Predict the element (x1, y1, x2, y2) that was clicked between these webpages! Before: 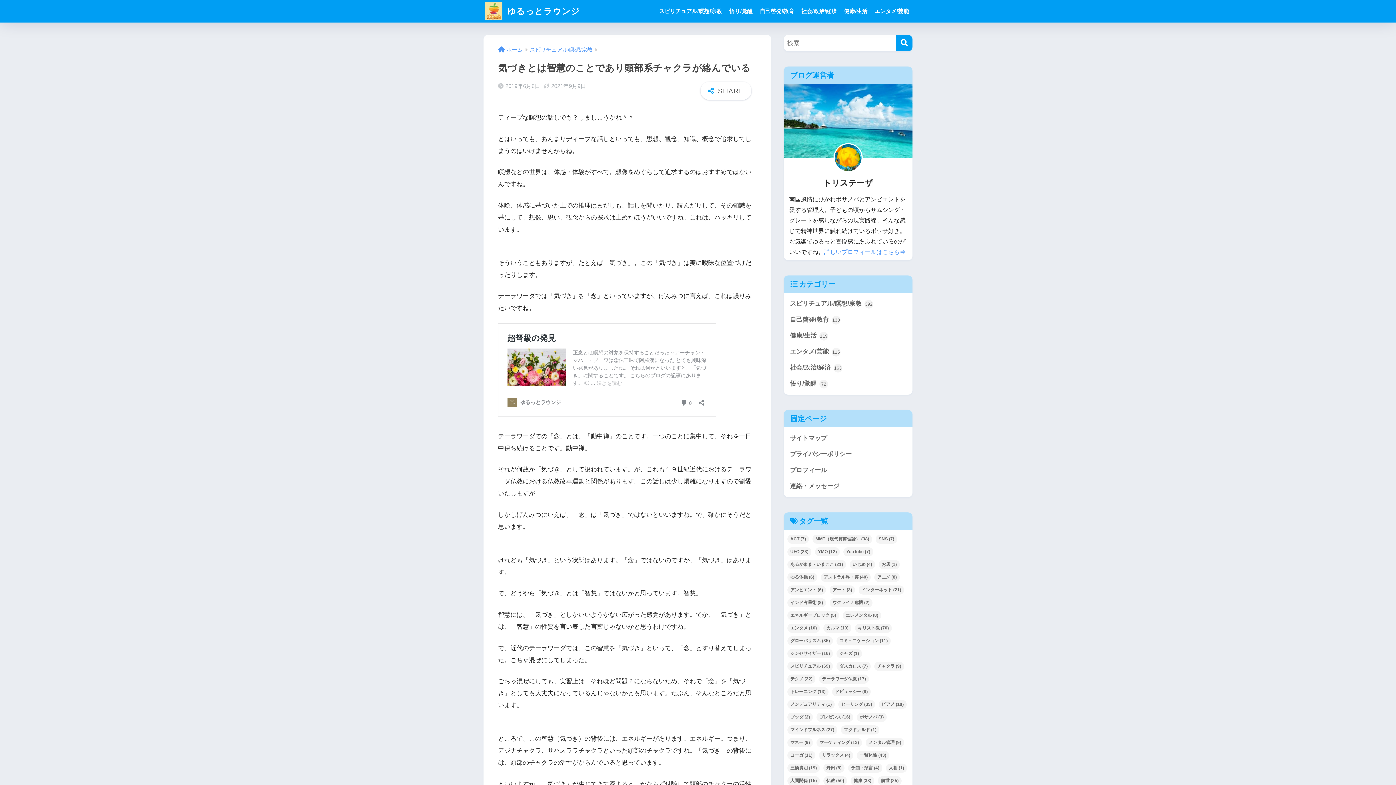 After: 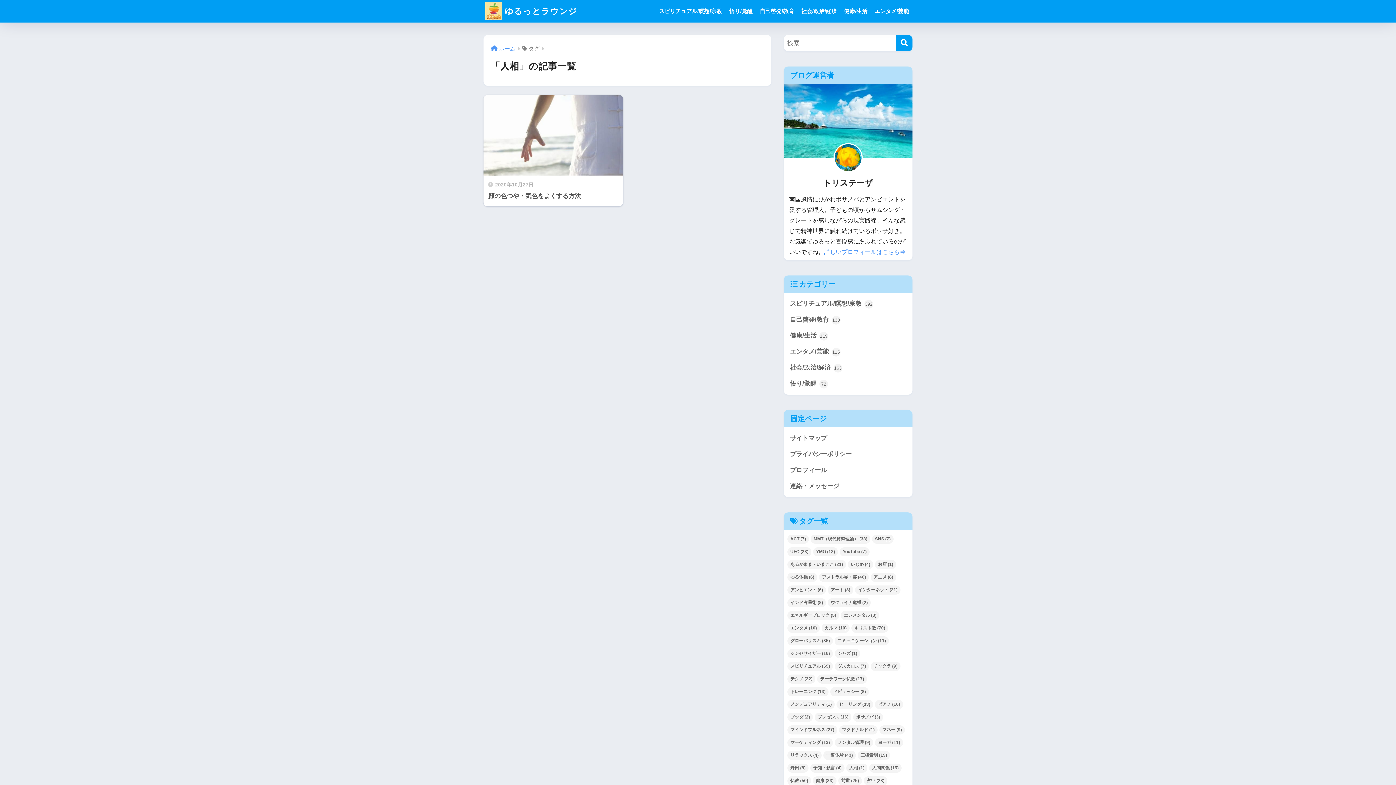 Action: bbox: (886, 764, 907, 773) label: 人相 (1個の項目)